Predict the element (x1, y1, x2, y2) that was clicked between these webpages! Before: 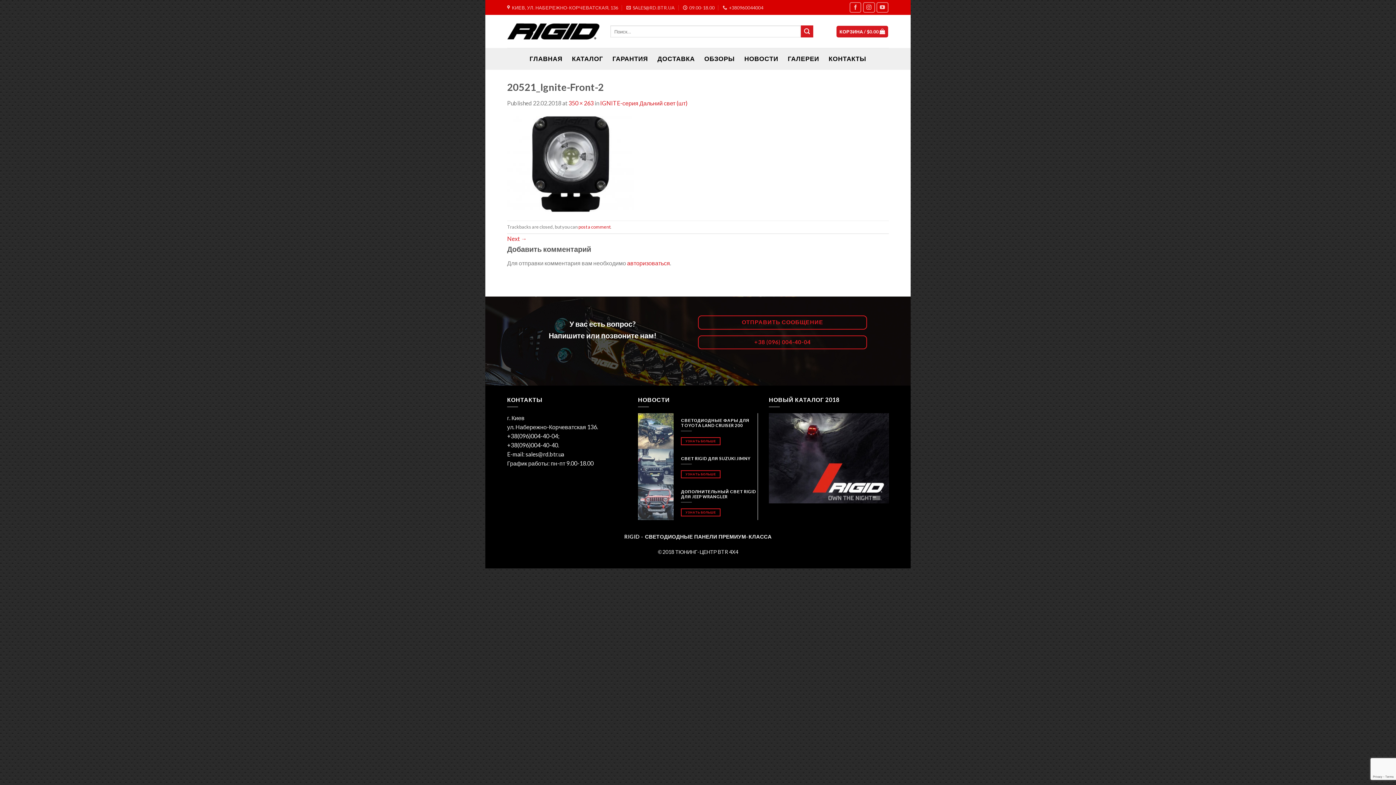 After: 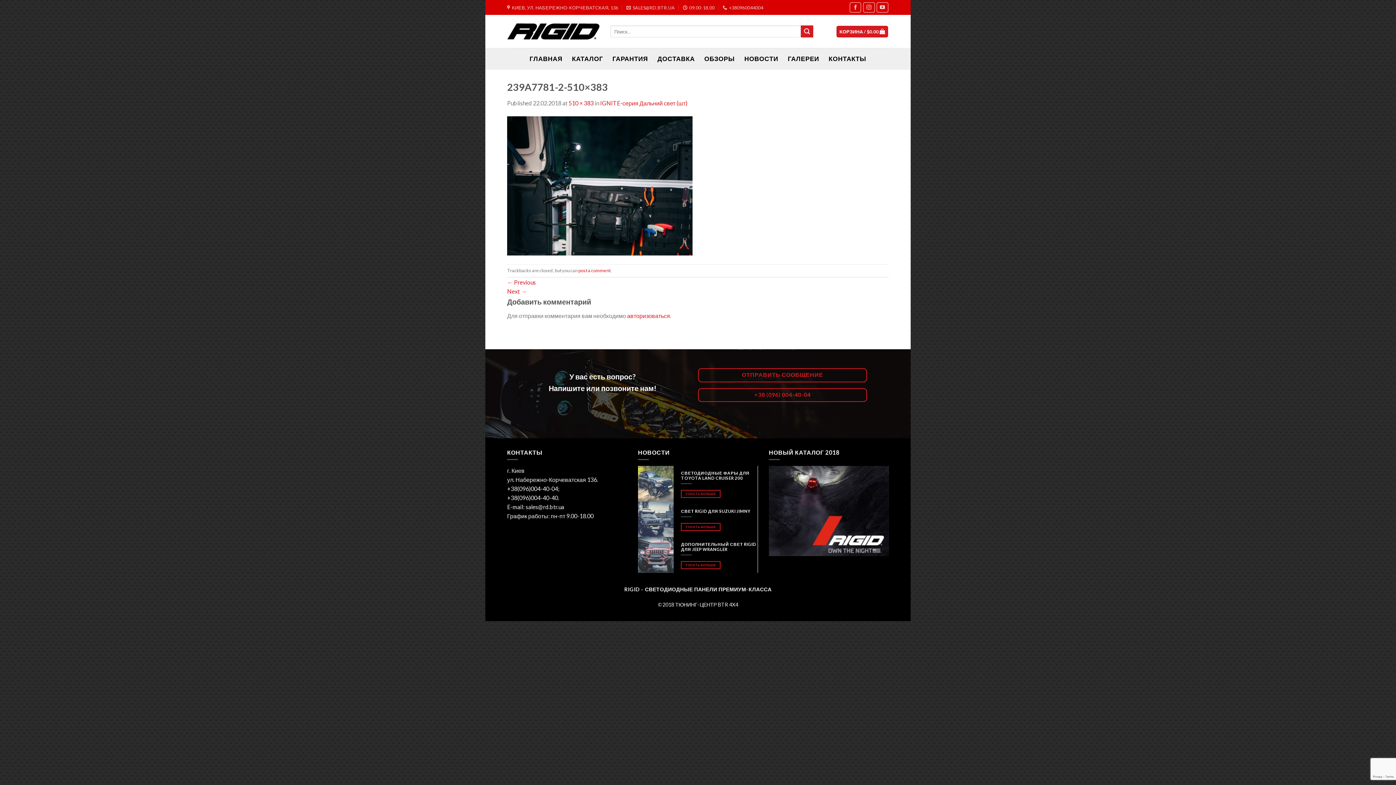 Action: bbox: (507, 159, 634, 166)